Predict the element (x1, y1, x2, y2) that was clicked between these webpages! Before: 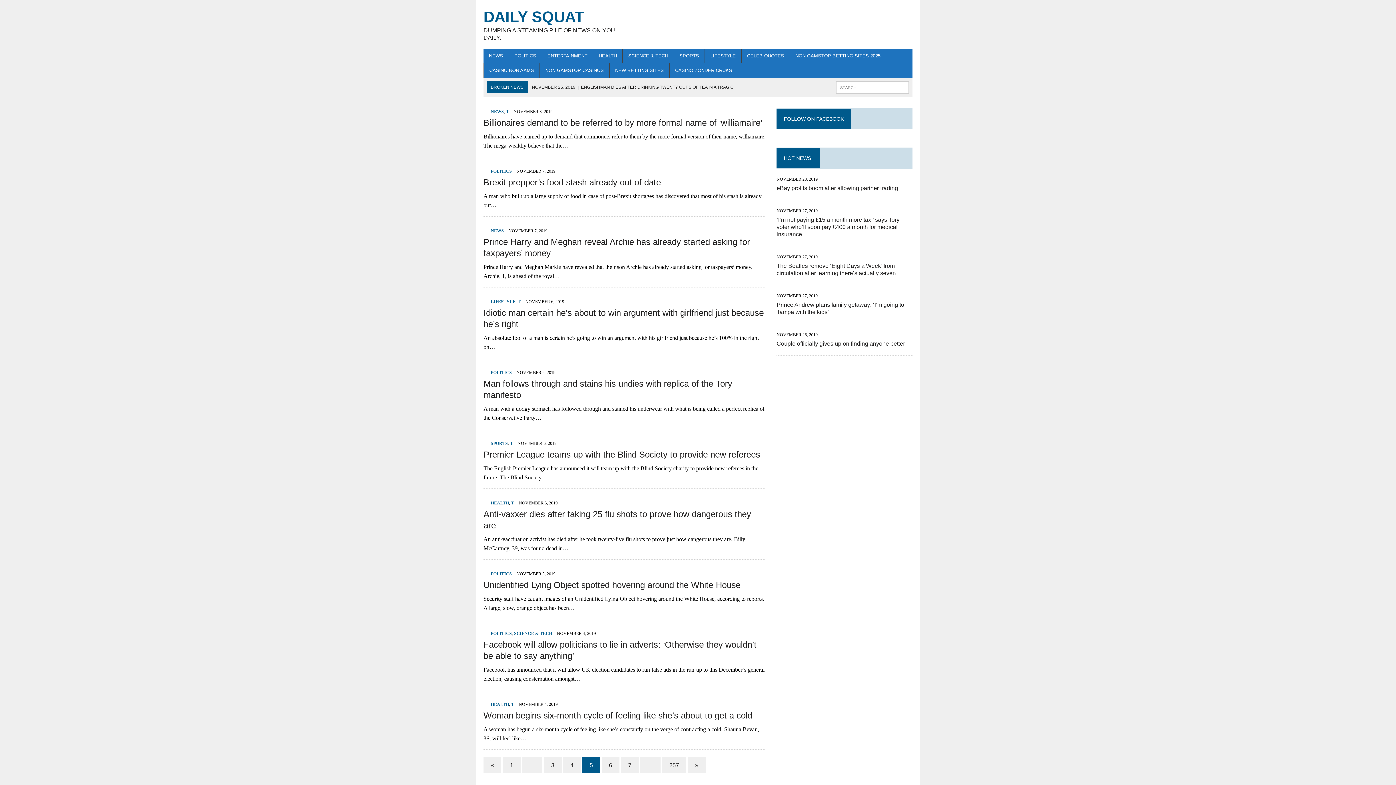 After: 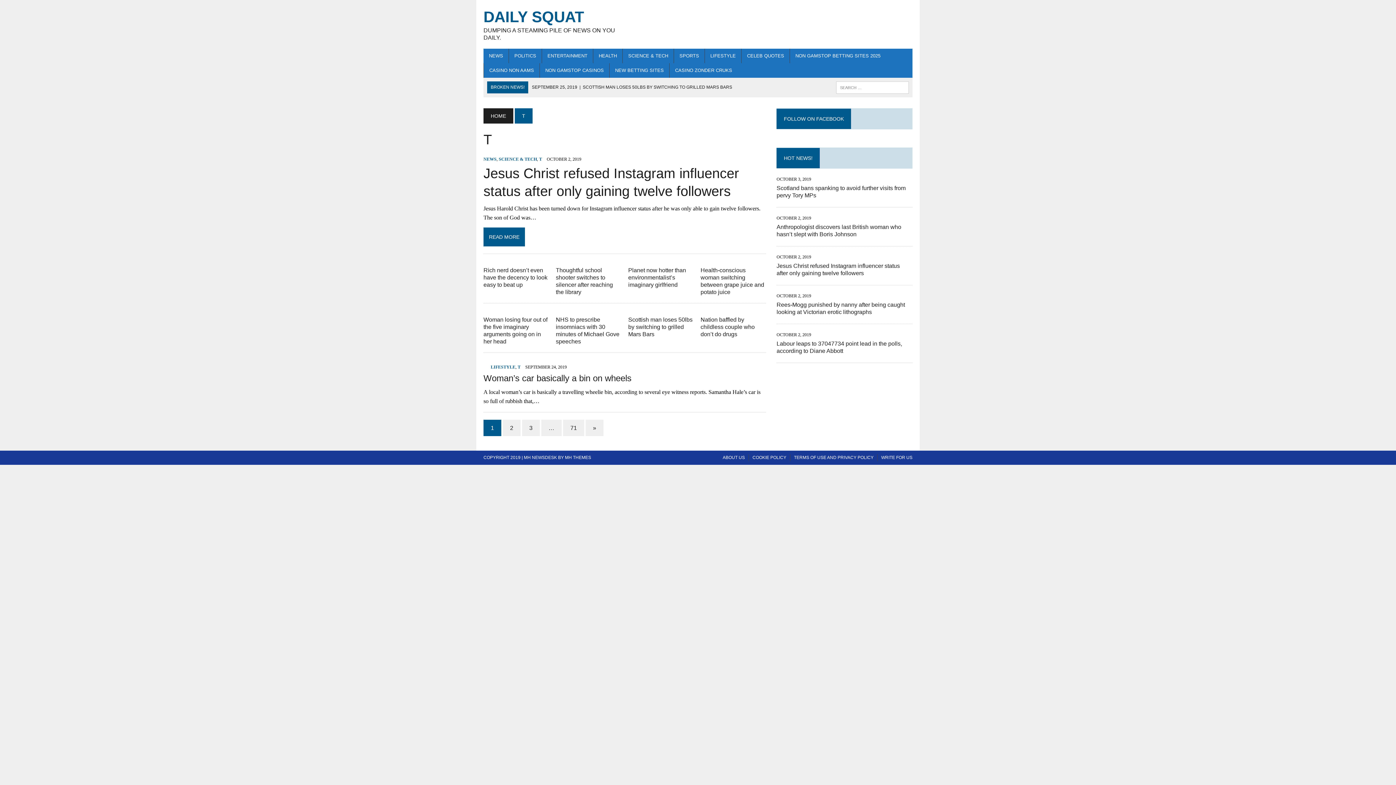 Action: label: T bbox: (517, 299, 520, 304)